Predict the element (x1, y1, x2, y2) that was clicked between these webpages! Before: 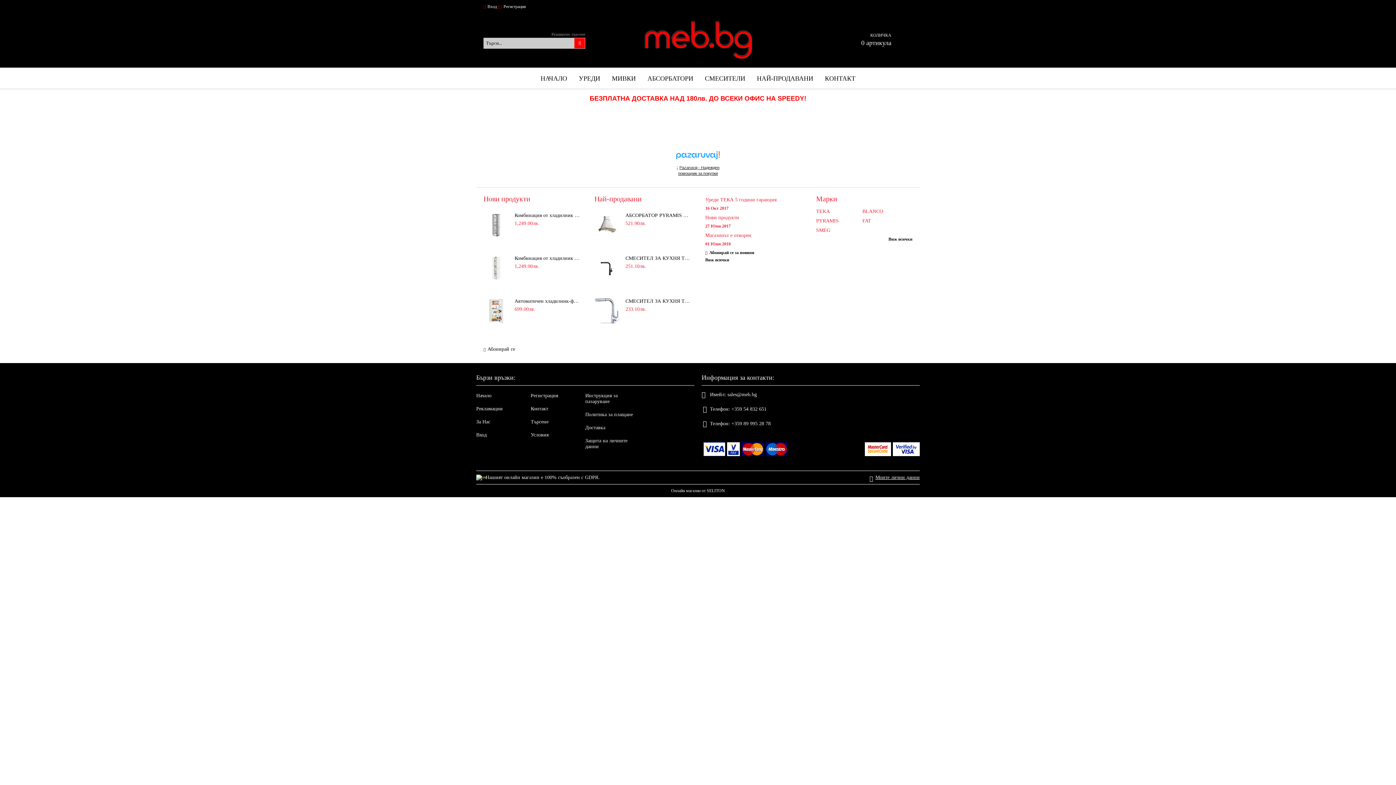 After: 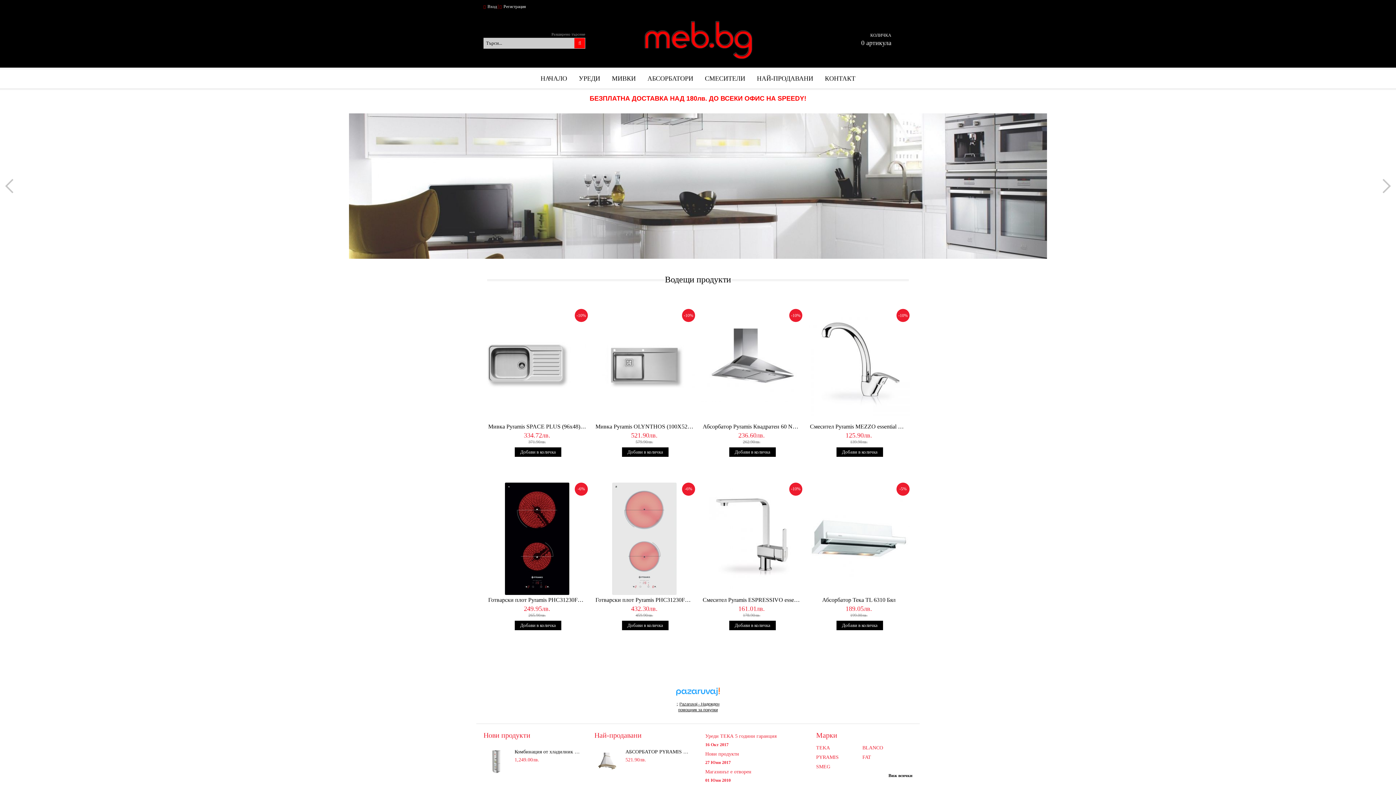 Action: bbox: (642, 19, 753, 61)